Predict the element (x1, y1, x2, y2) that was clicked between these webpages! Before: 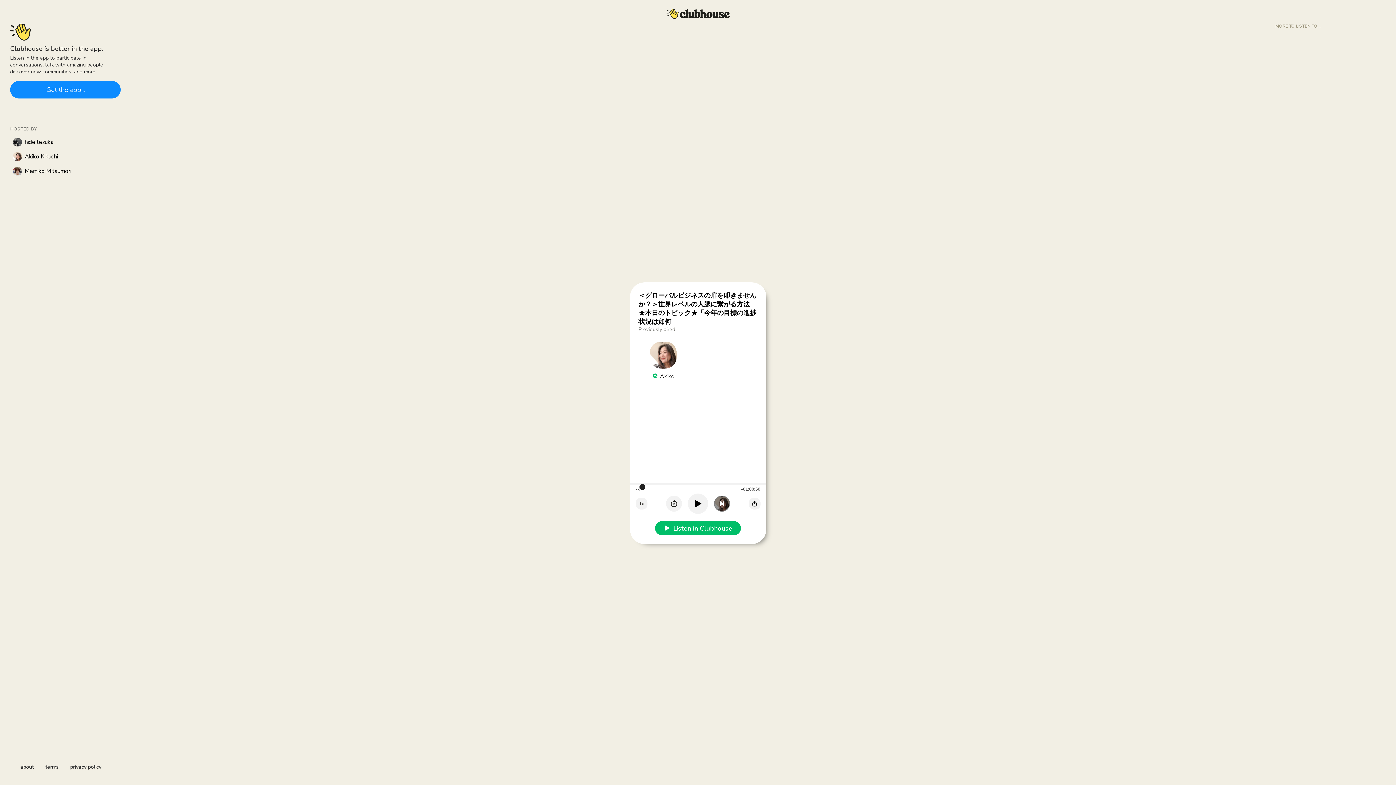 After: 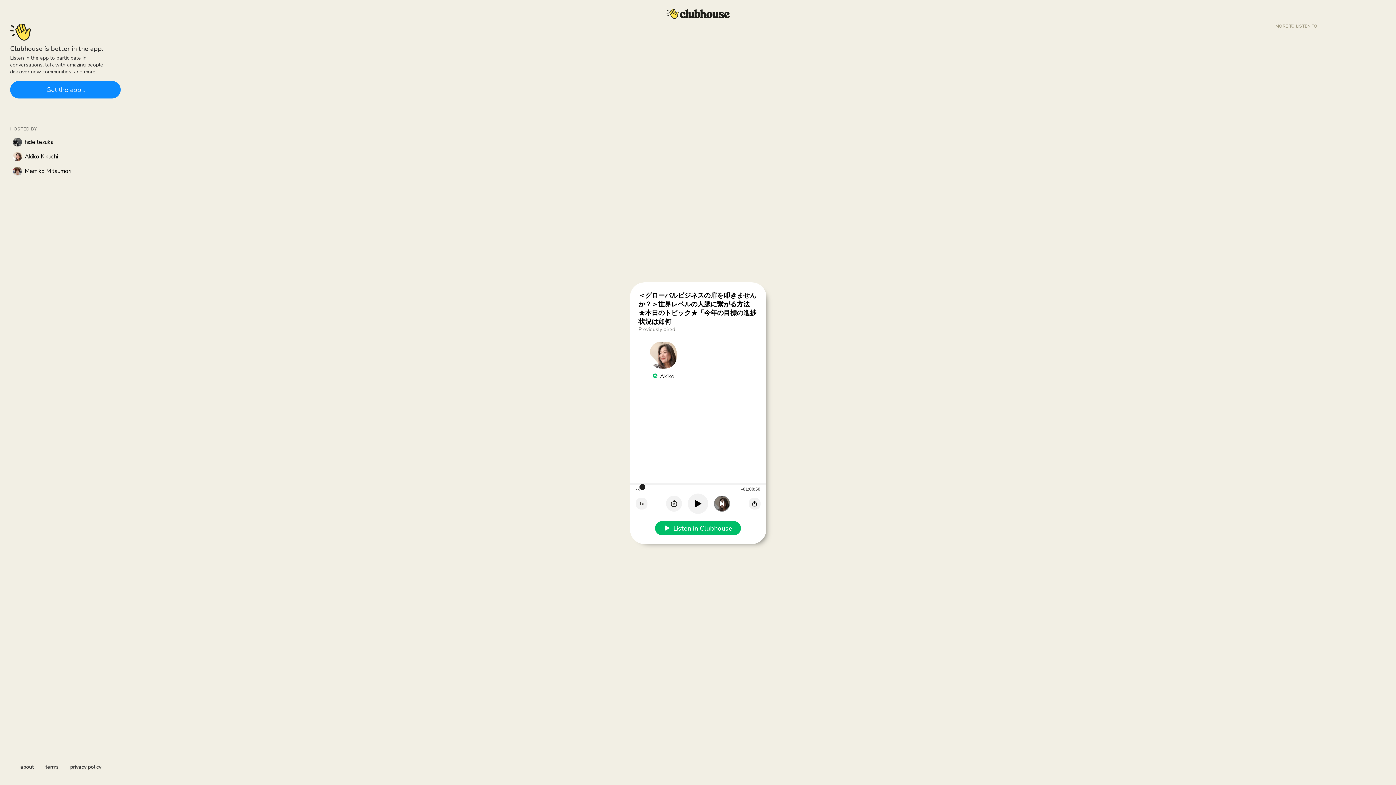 Action: label: privacy policy bbox: (70, 764, 101, 770)